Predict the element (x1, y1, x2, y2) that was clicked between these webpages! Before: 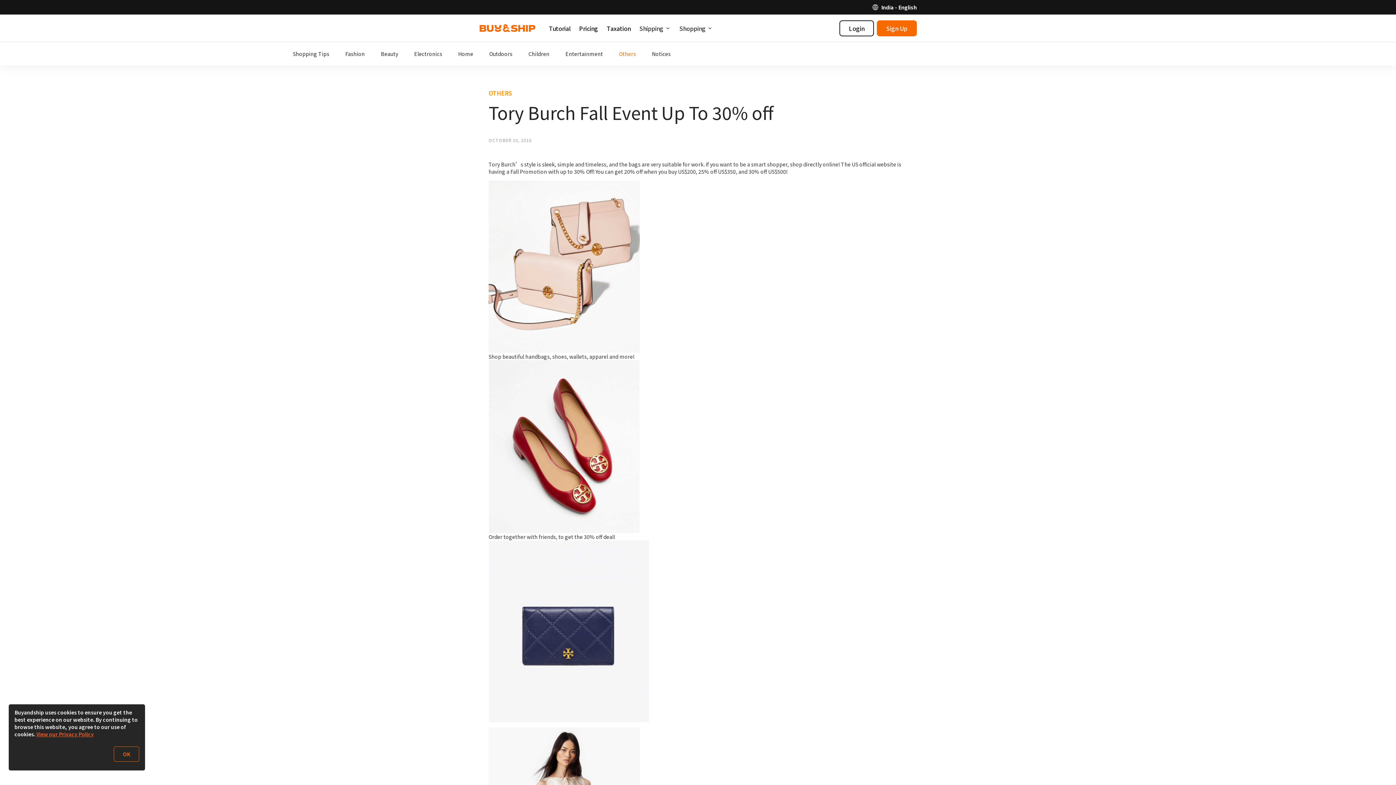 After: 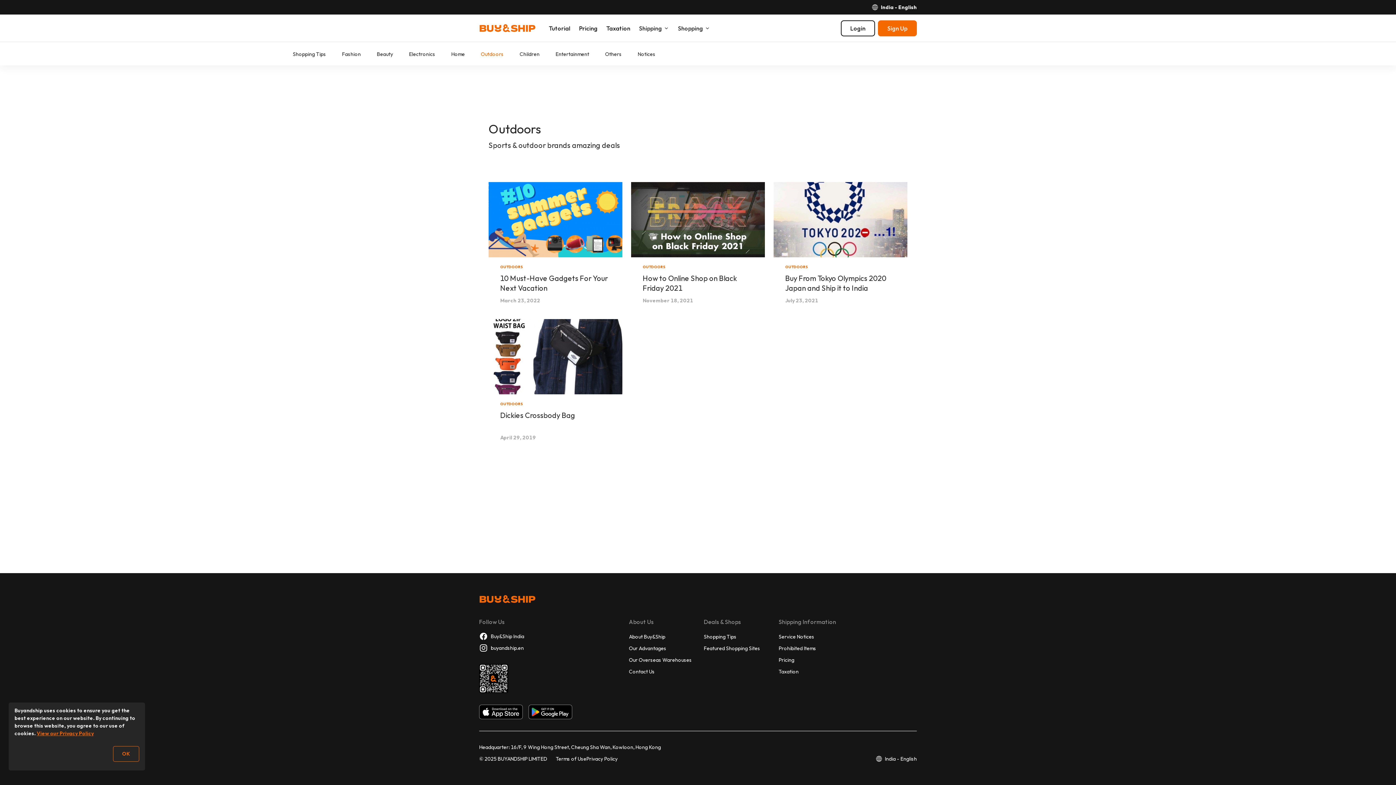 Action: bbox: (489, 50, 512, 57) label: Outdoors